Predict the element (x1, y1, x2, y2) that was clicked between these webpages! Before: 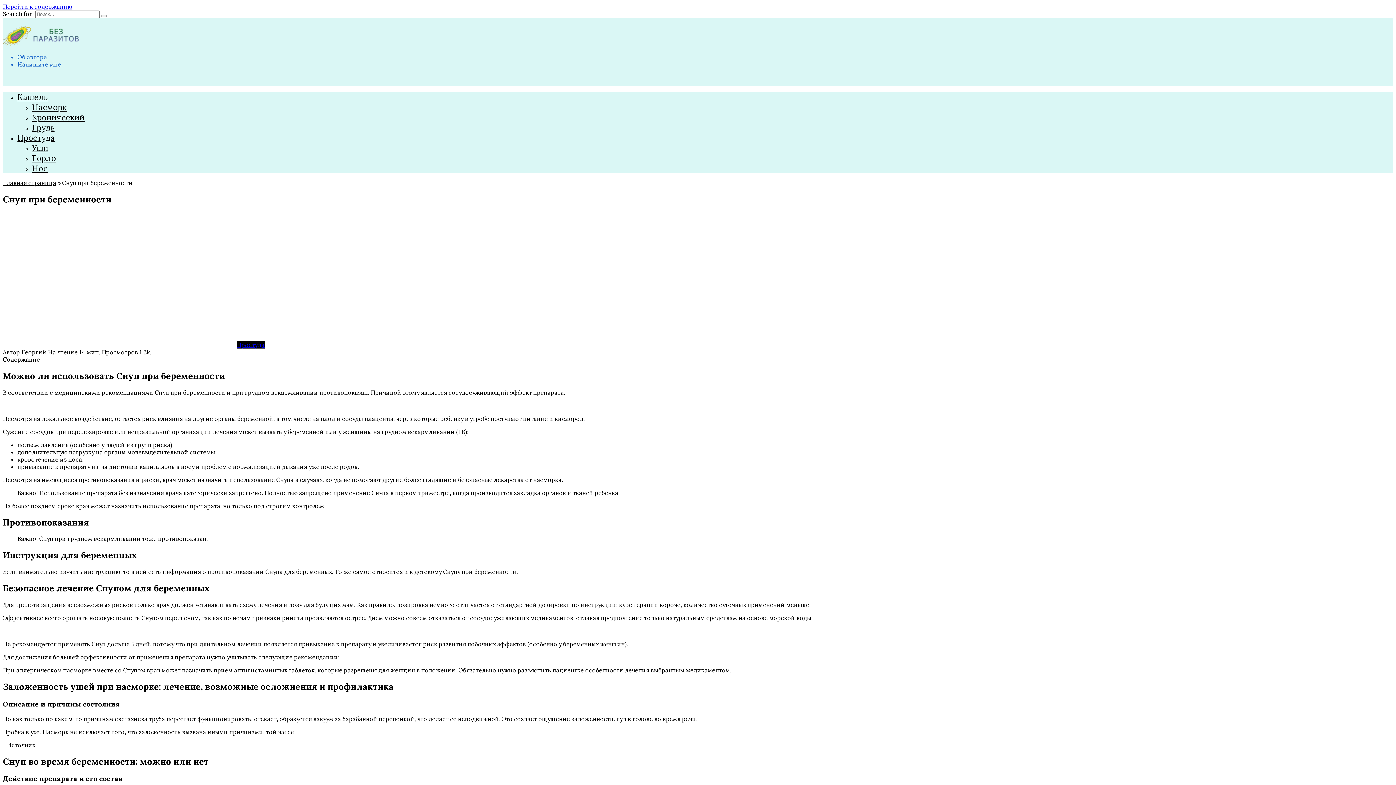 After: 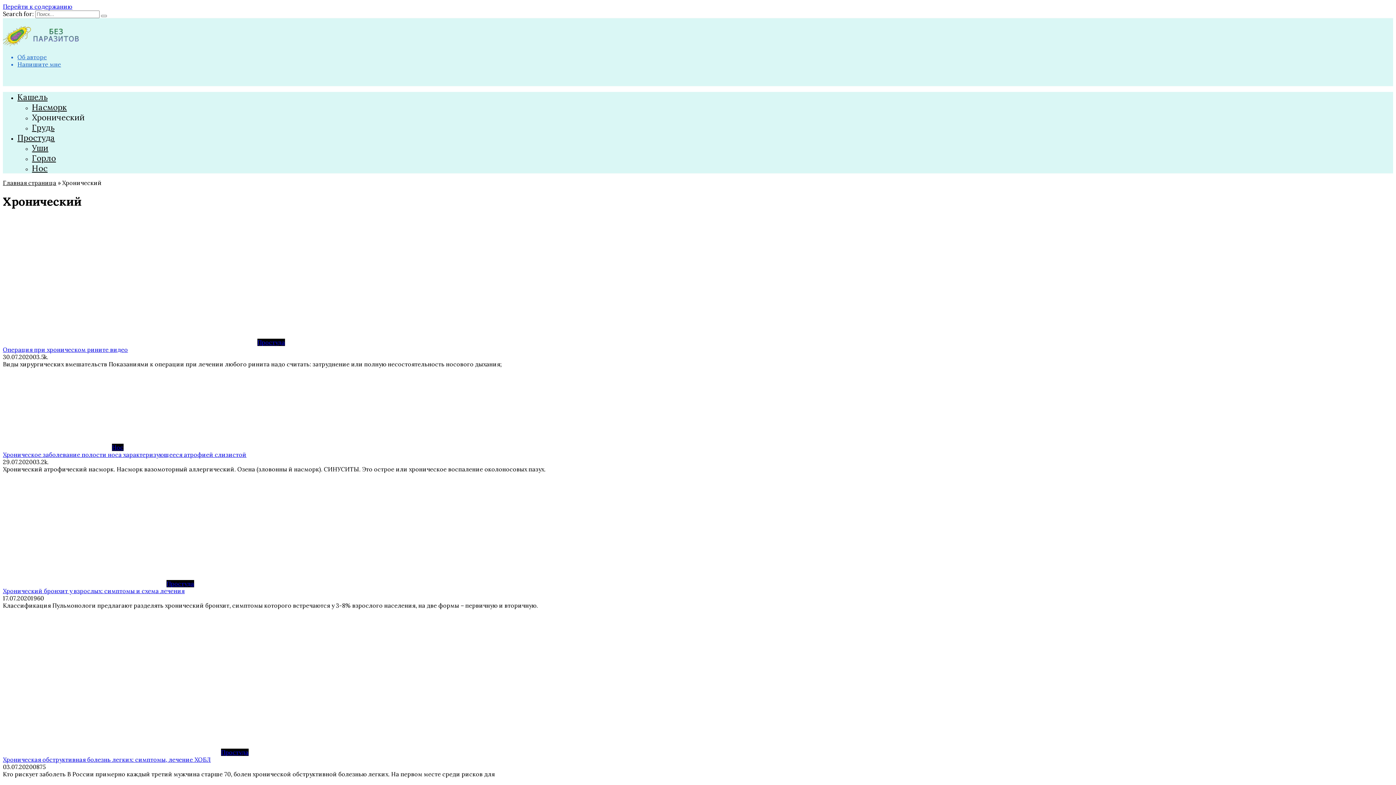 Action: bbox: (32, 112, 84, 122) label: Хронический